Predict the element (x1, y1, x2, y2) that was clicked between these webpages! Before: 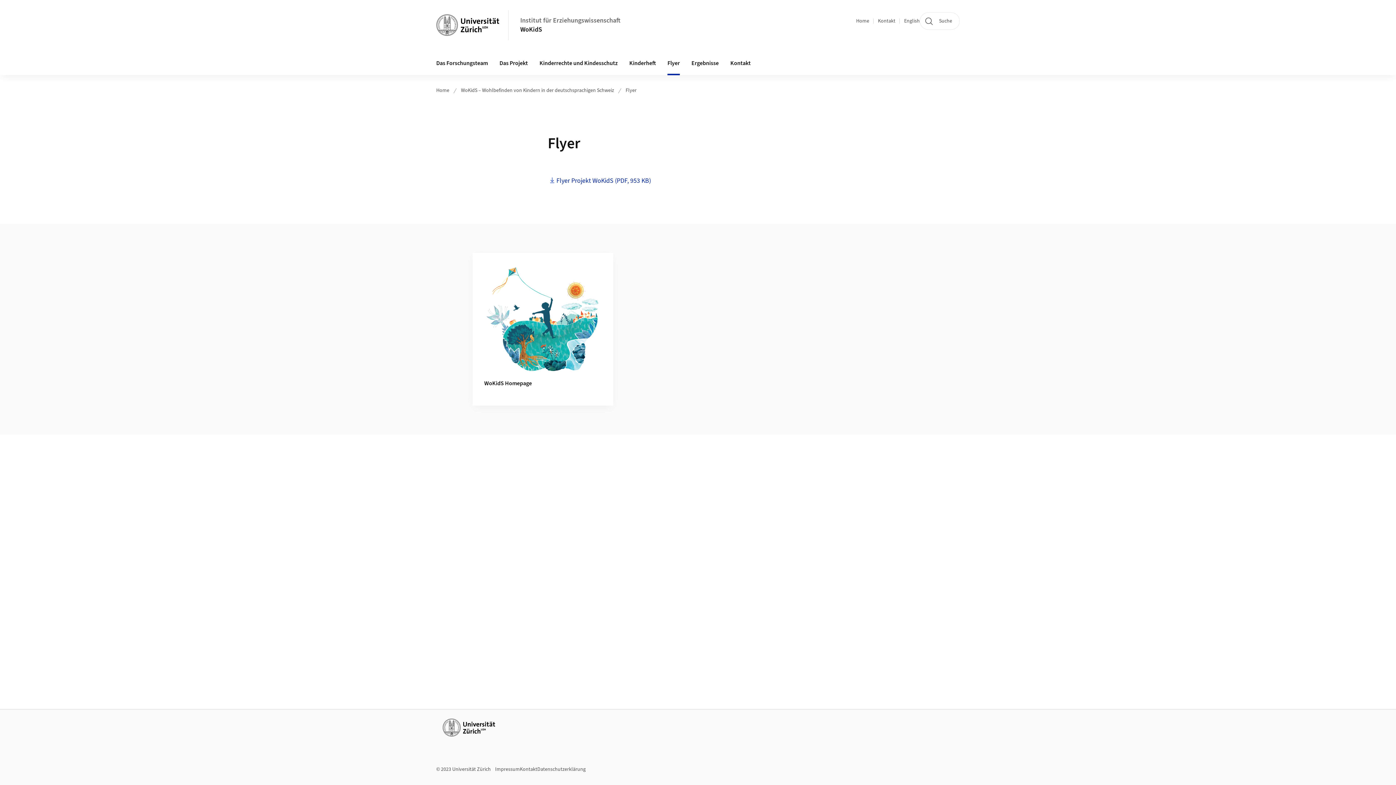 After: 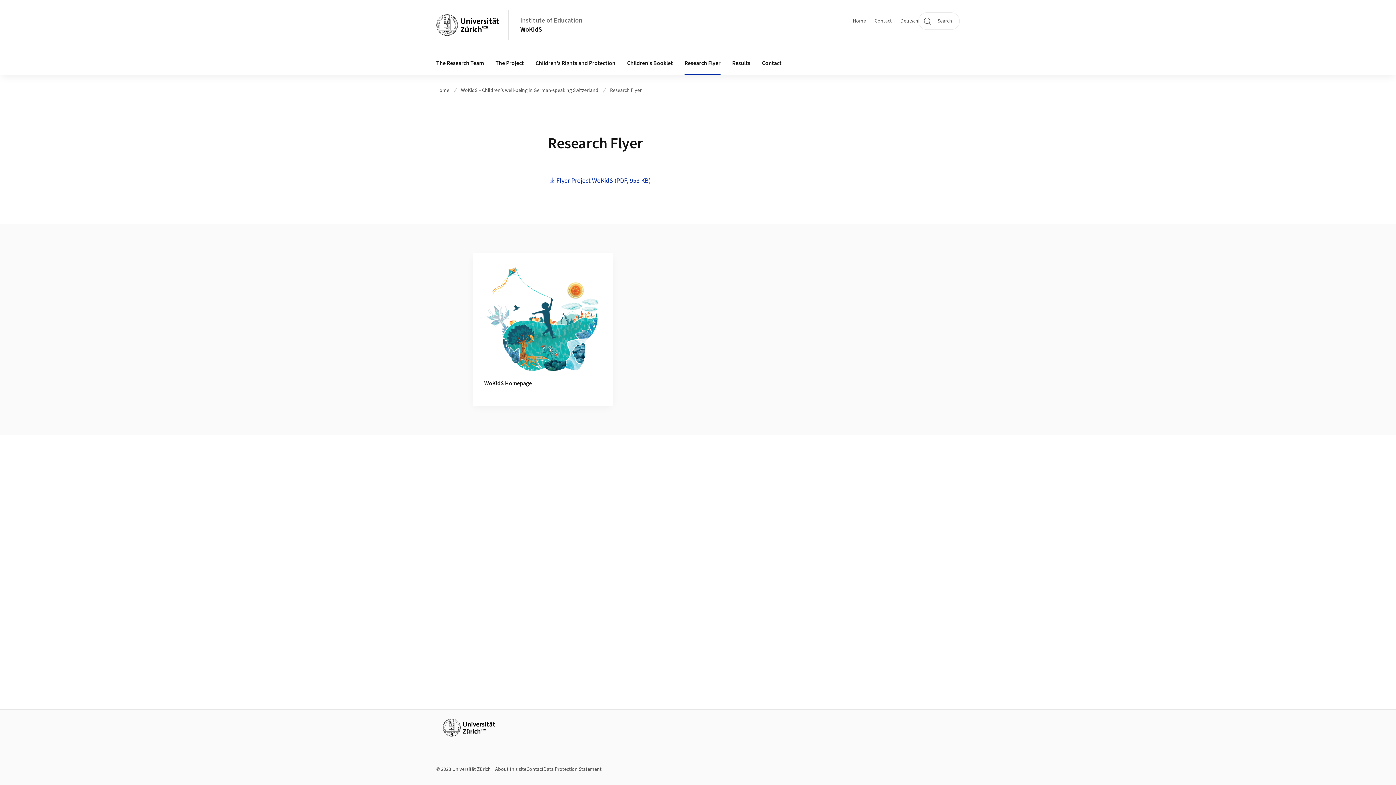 Action: bbox: (904, 17, 920, 24) label: English